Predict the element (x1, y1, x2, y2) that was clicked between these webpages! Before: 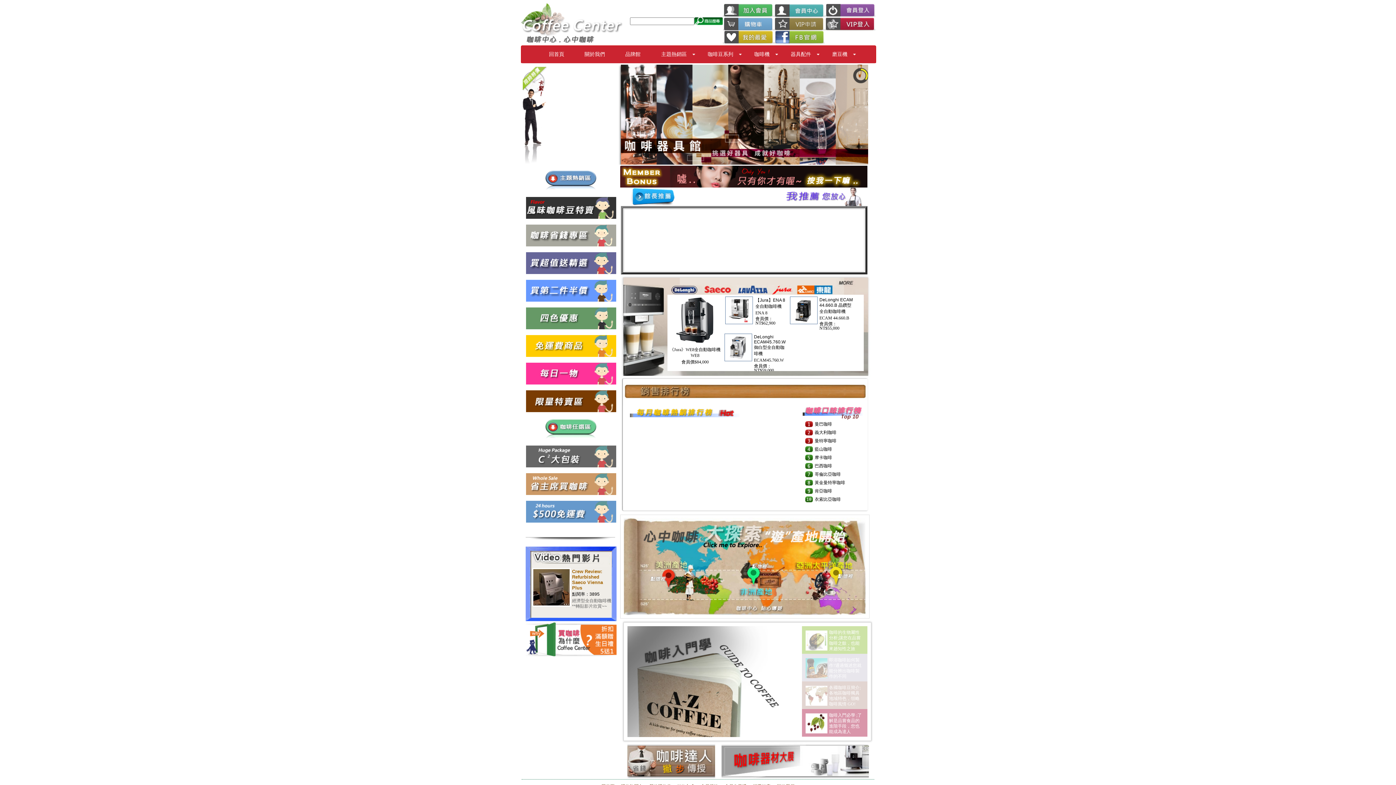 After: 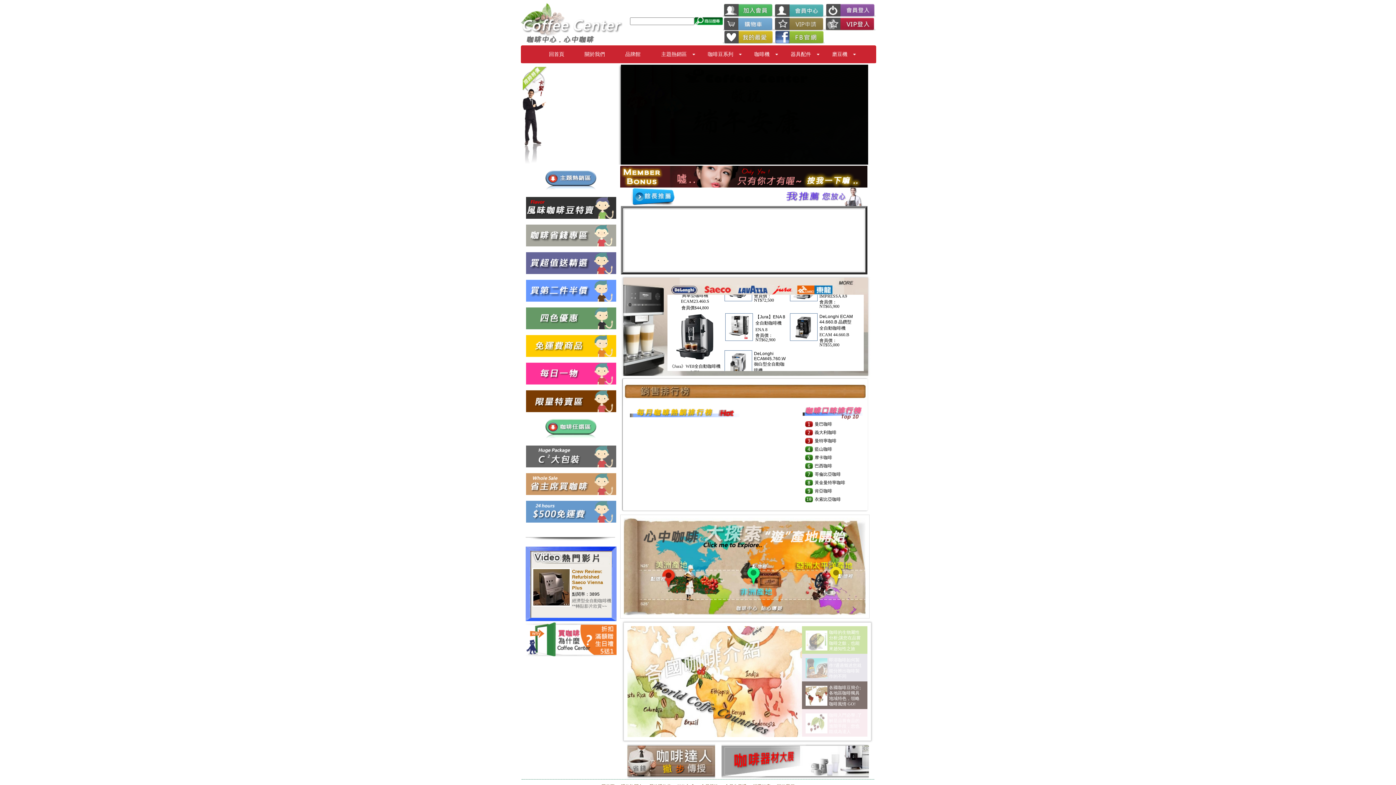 Action: bbox: (520, 40, 630, 46)